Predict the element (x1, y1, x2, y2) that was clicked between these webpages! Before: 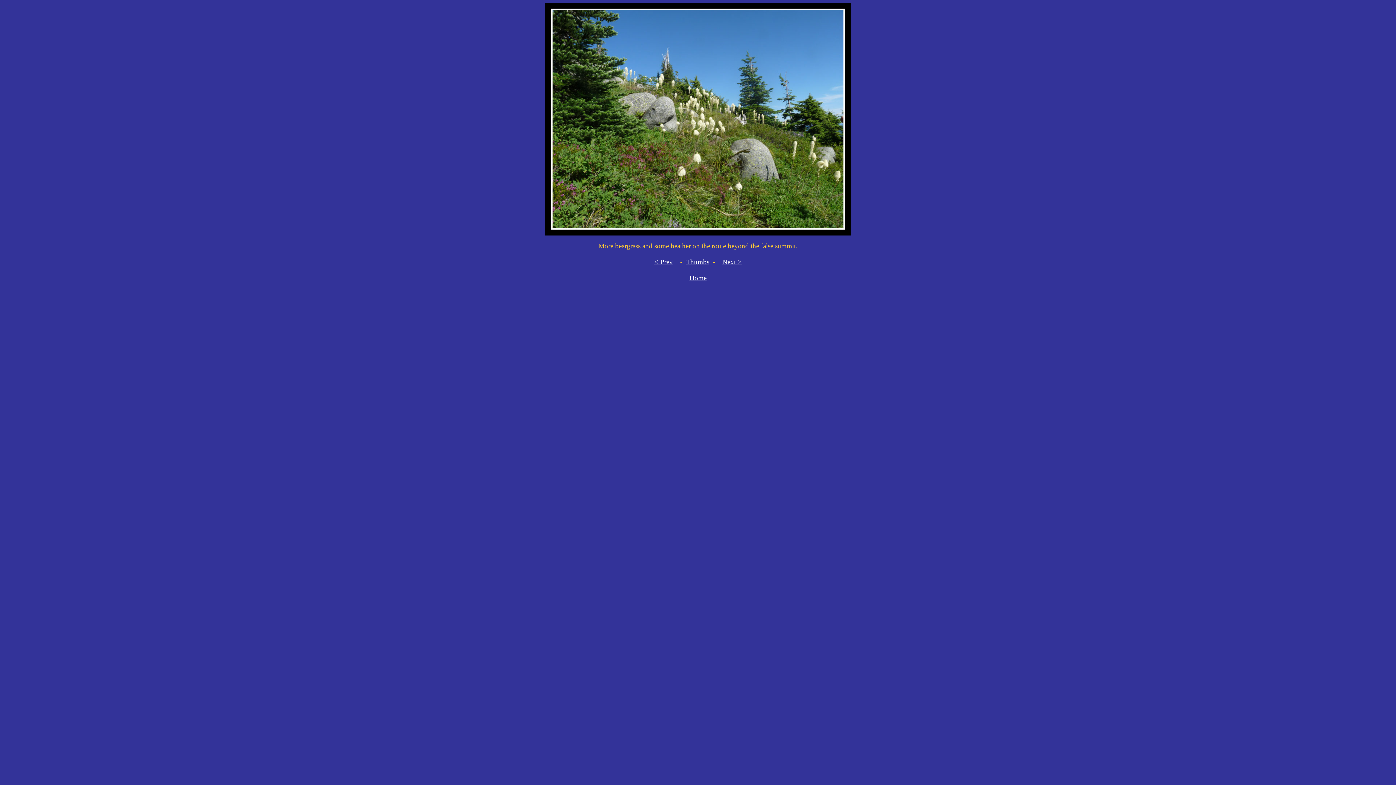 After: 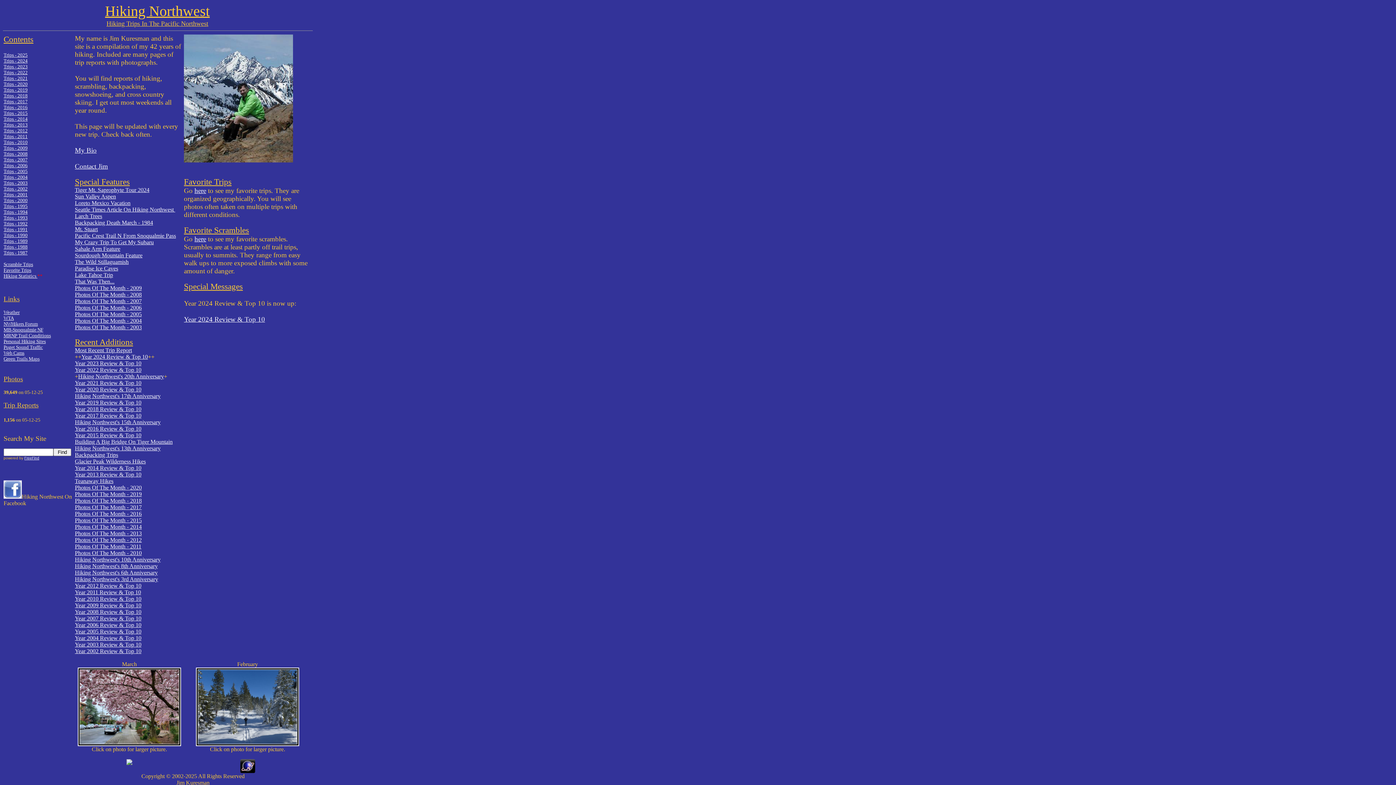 Action: bbox: (689, 274, 706, 281) label: Home